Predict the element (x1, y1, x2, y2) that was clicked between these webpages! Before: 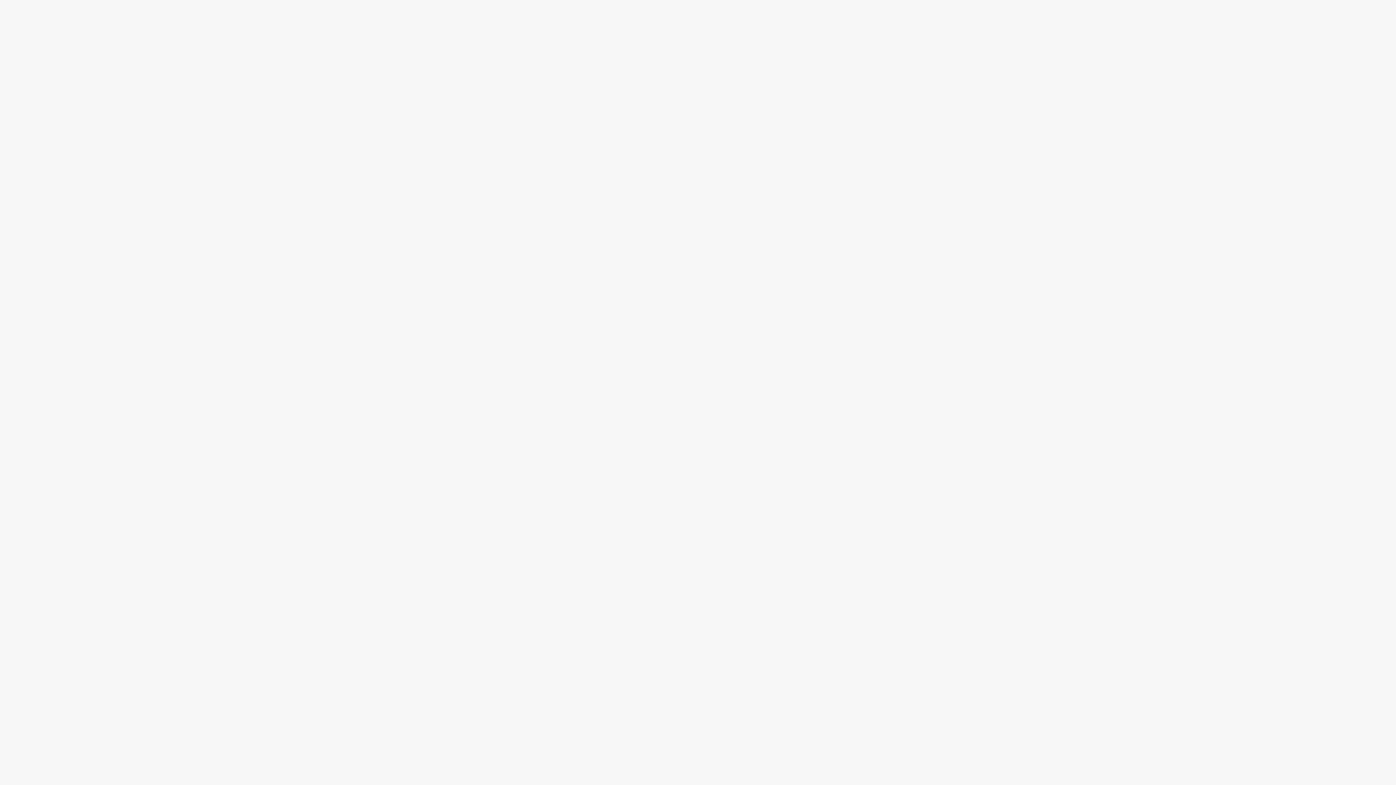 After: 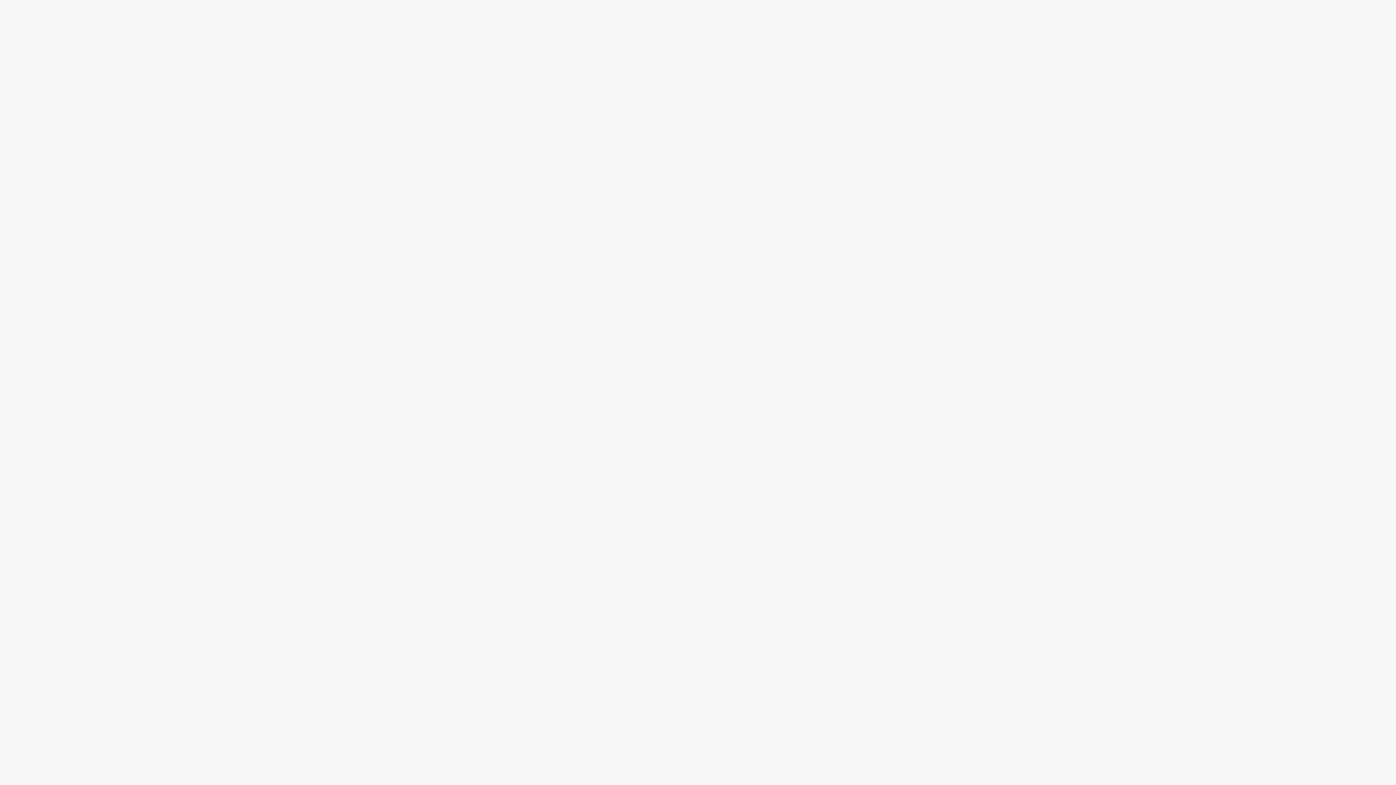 Action: bbox: (510, 96, 539, 102) label: Referanslar